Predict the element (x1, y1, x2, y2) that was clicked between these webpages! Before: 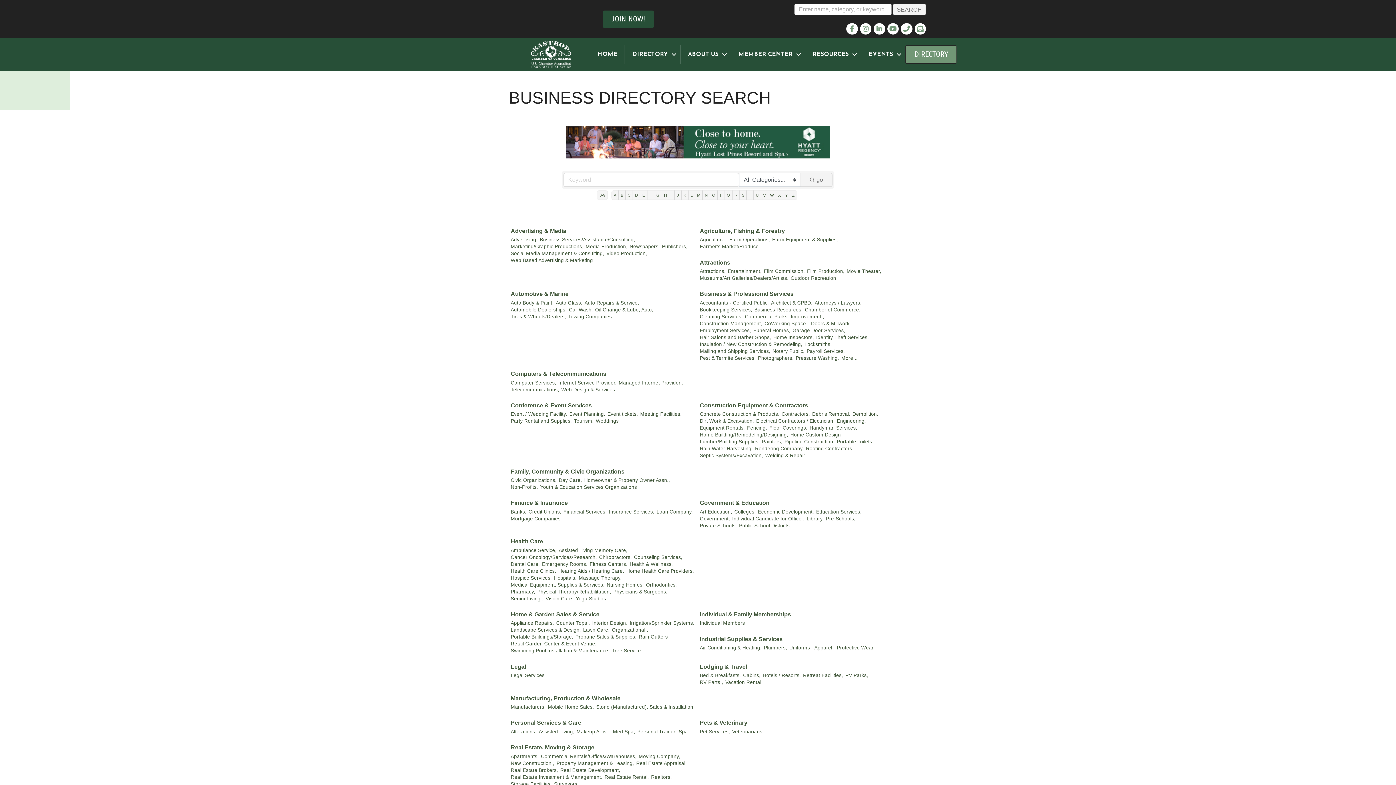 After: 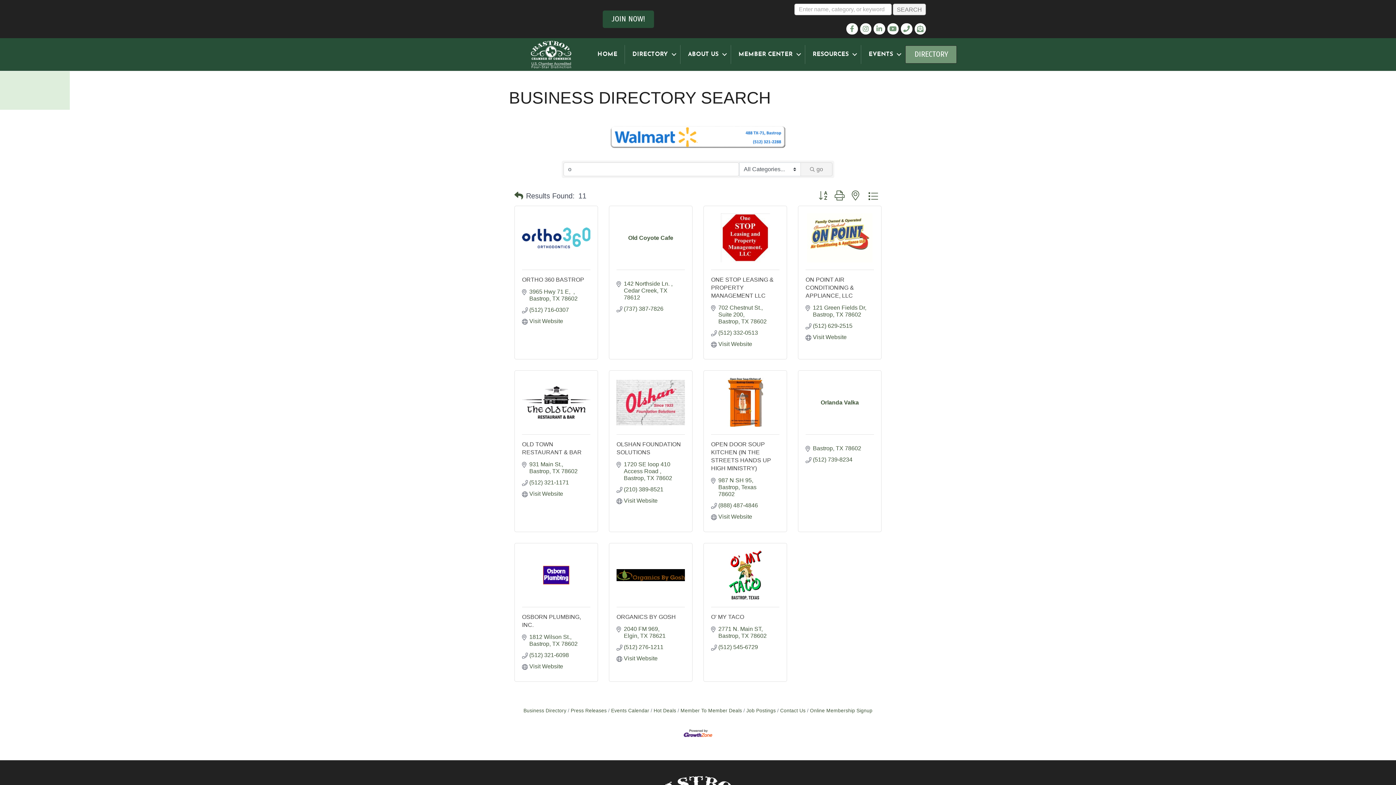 Action: bbox: (709, 190, 717, 200) label: O